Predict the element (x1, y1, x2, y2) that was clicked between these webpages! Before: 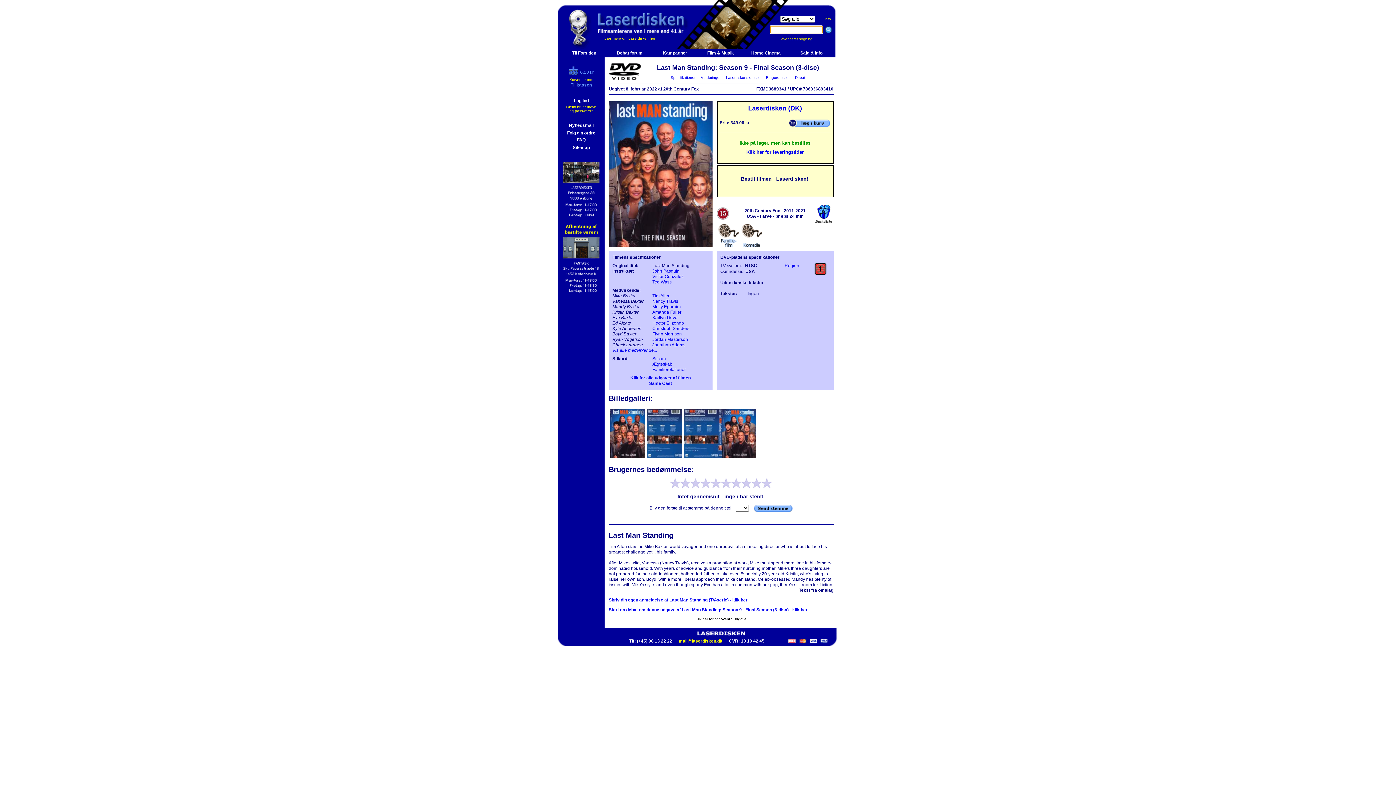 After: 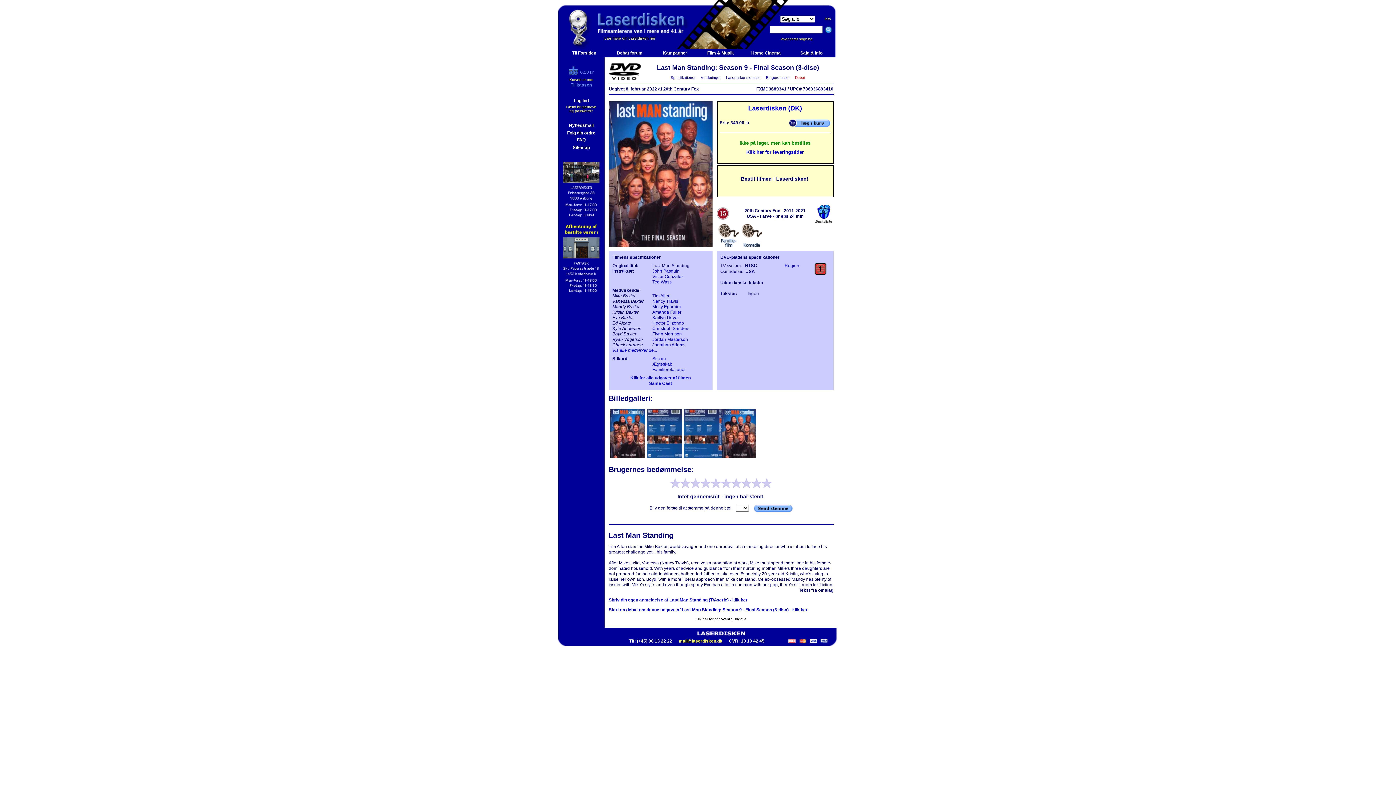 Action: bbox: (793, 75, 807, 79) label:   Debat  